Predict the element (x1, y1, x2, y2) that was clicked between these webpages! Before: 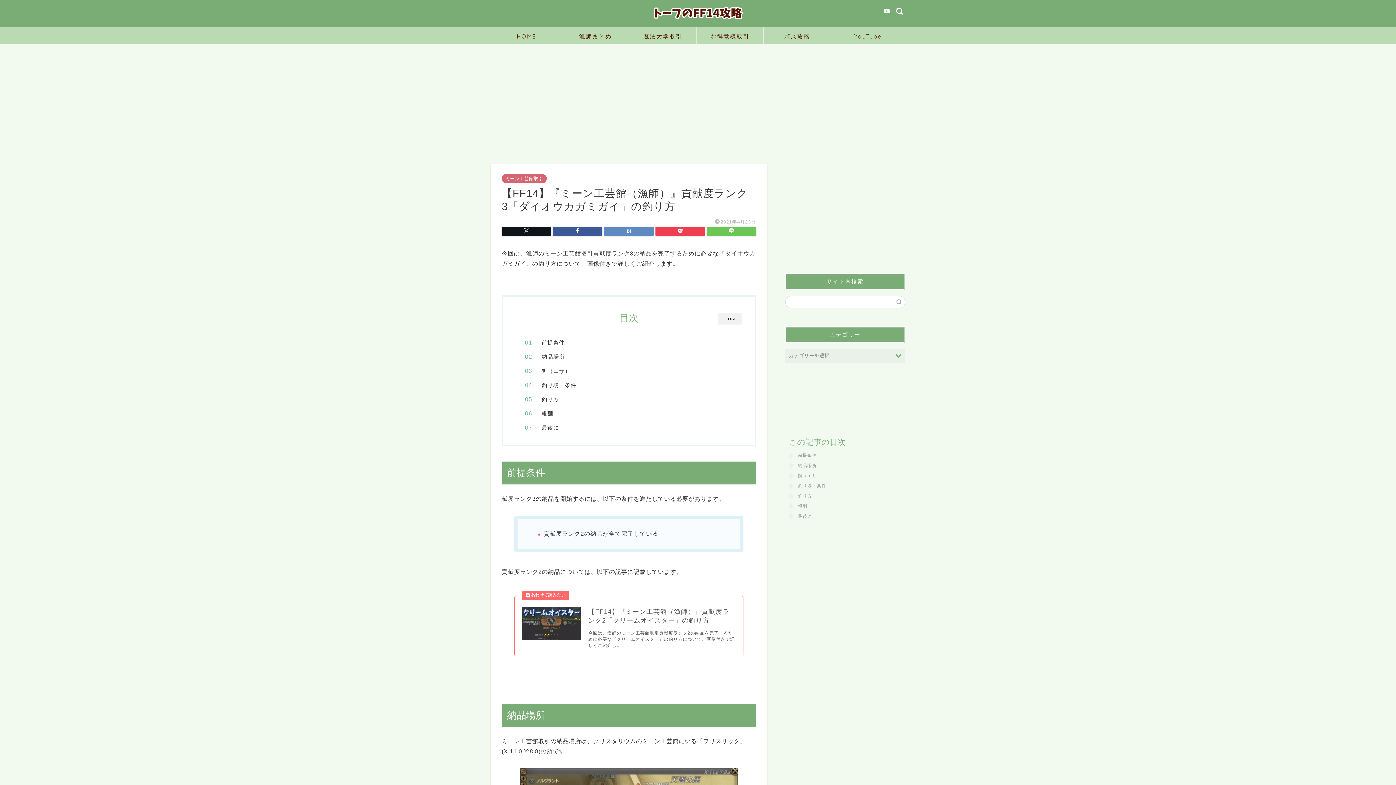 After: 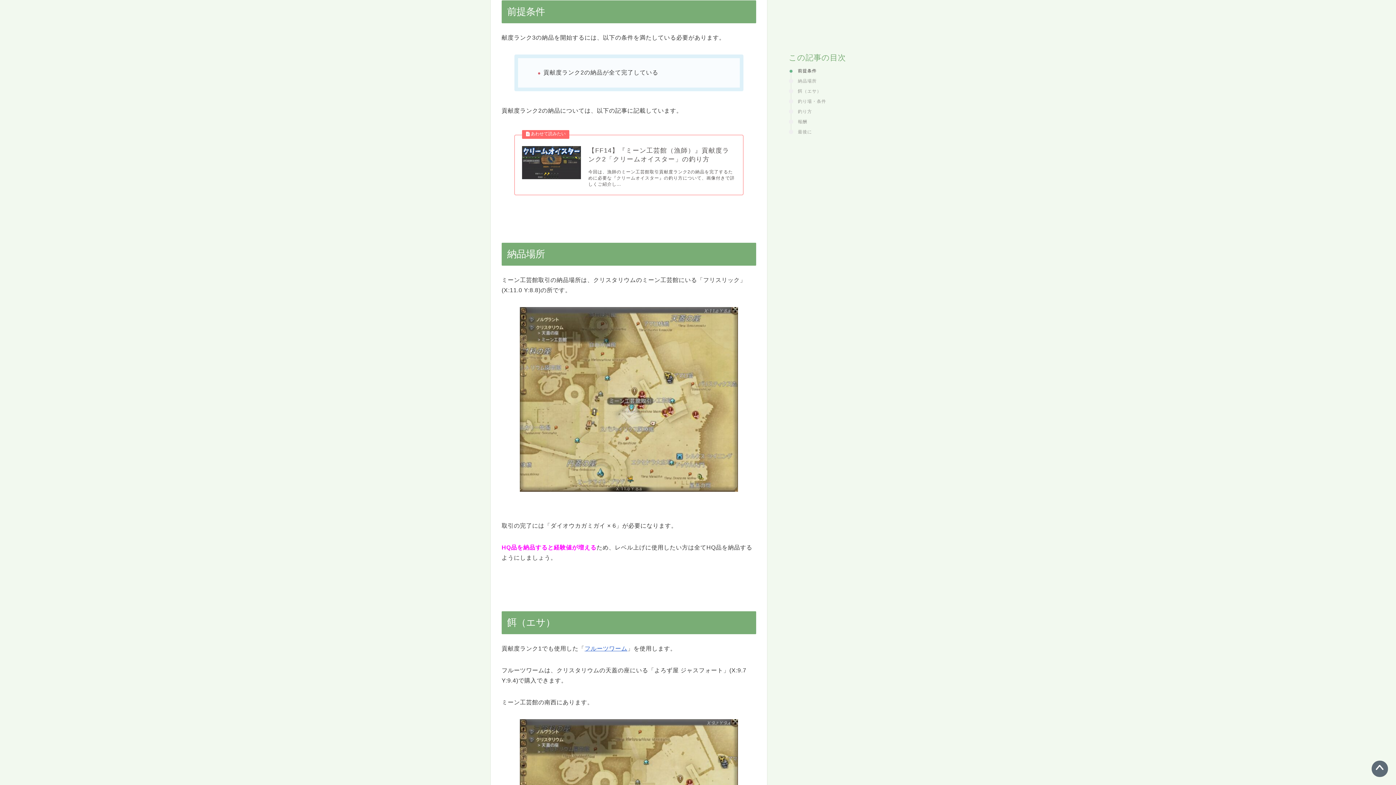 Action: bbox: (532, 338, 565, 347) label: 前提条件